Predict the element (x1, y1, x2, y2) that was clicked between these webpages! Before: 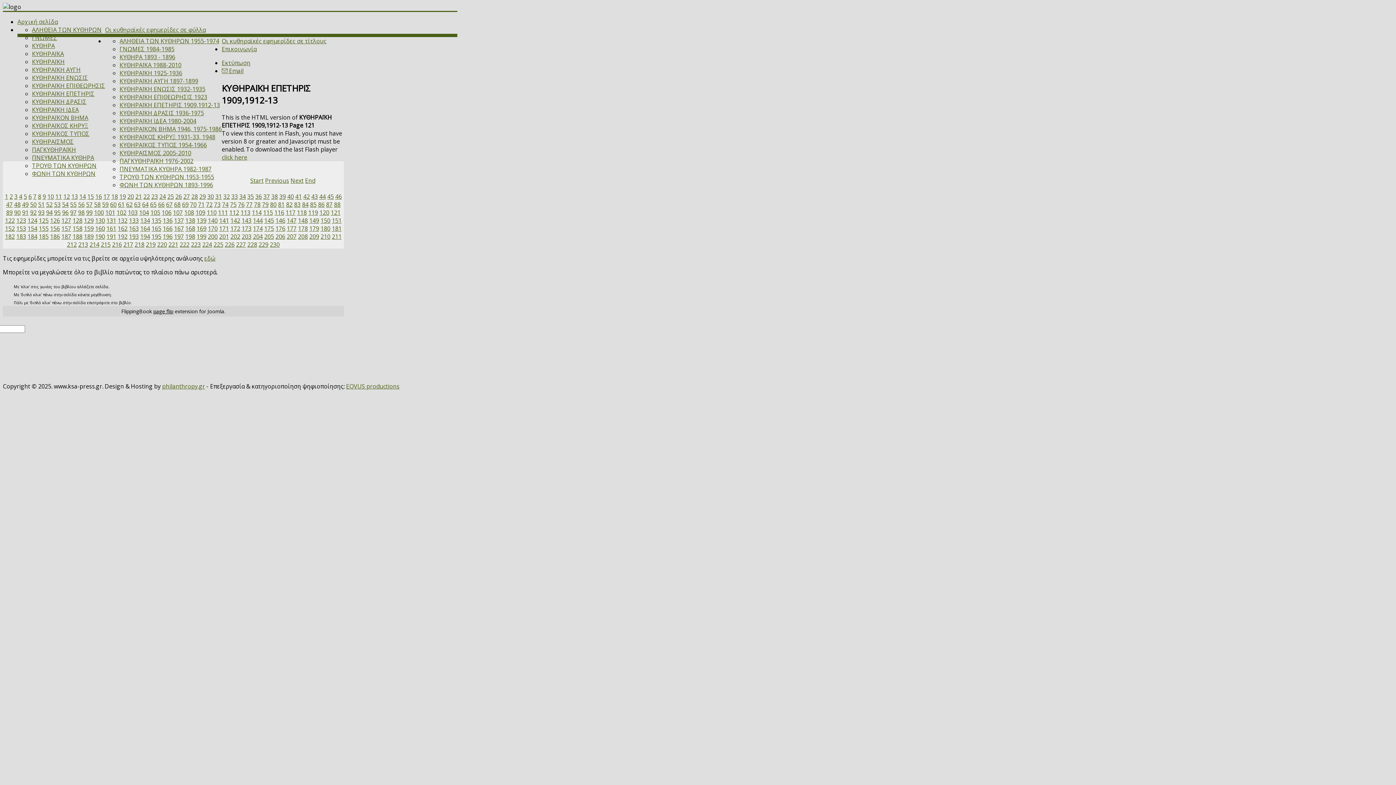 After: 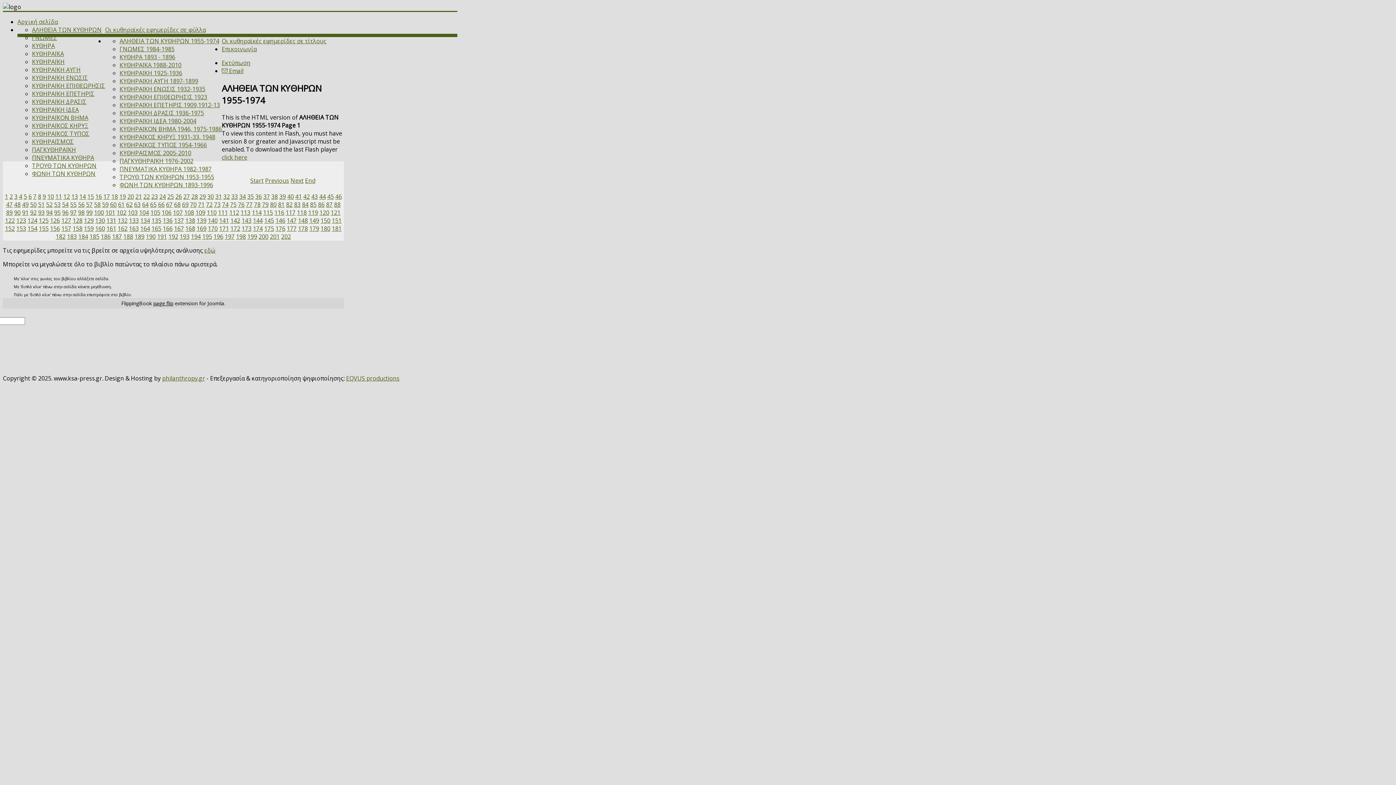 Action: bbox: (119, 37, 219, 45) label: ΑΛΗΘΕΙΑ ΤΩΝ ΚΥΘΗΡΩΝ 1955-1974